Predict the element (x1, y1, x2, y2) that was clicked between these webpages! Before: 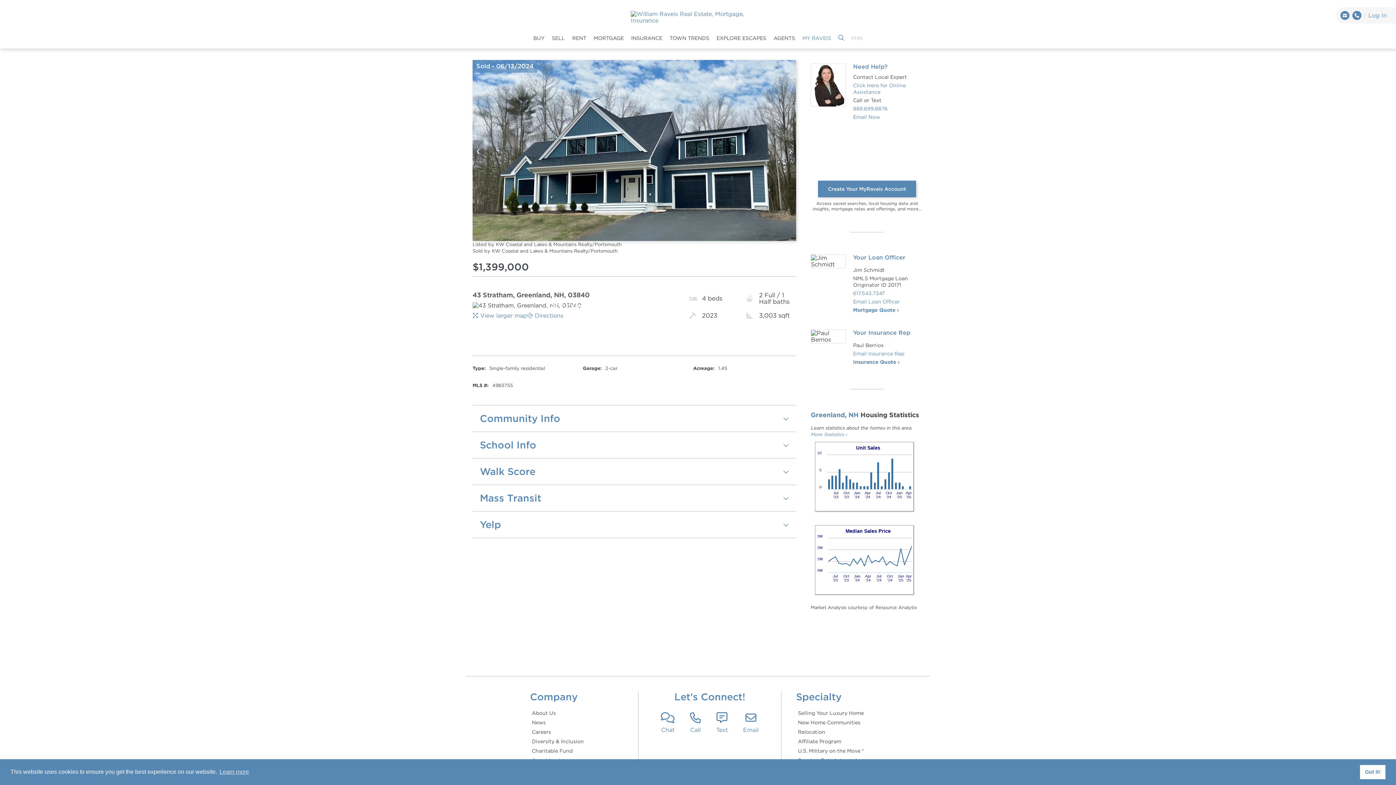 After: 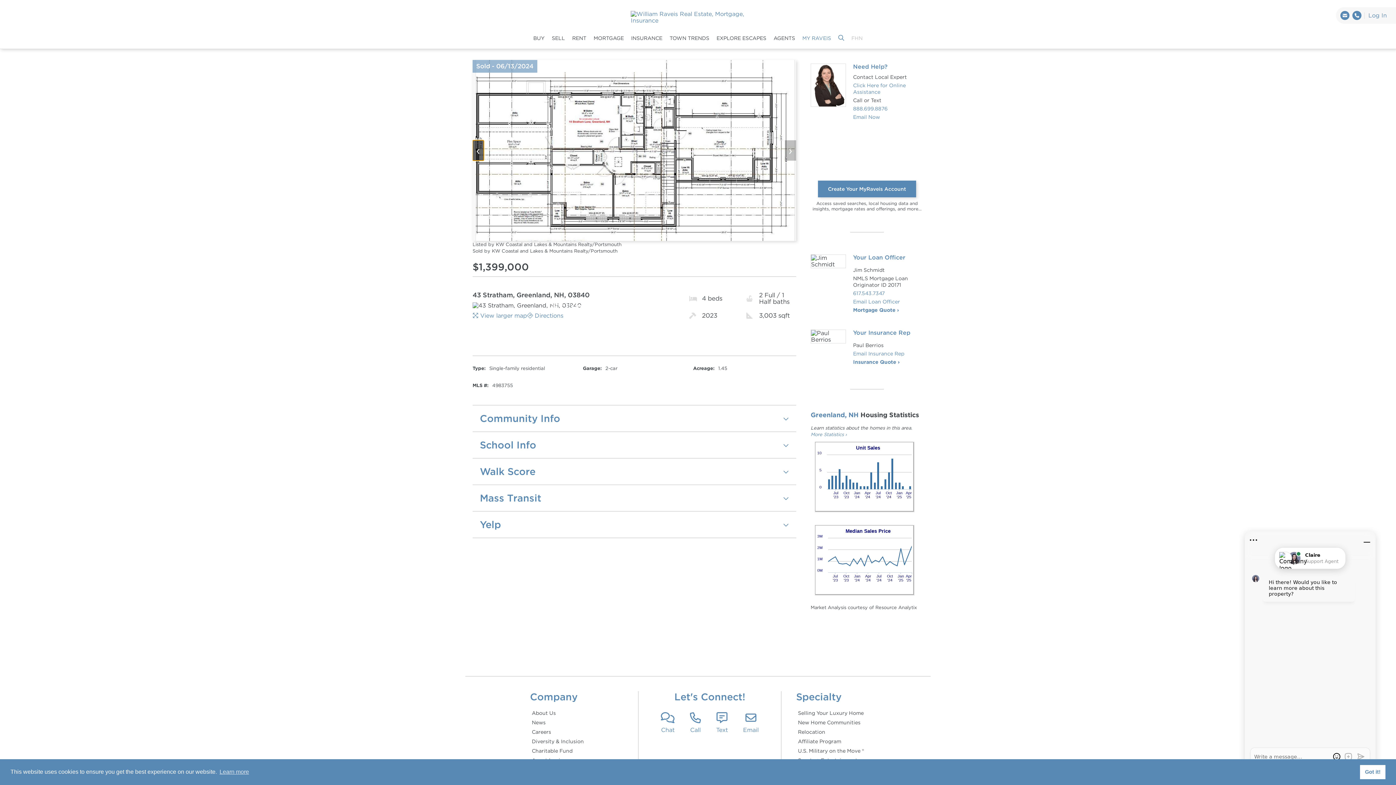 Action: bbox: (472, 140, 484, 160) label: ‹